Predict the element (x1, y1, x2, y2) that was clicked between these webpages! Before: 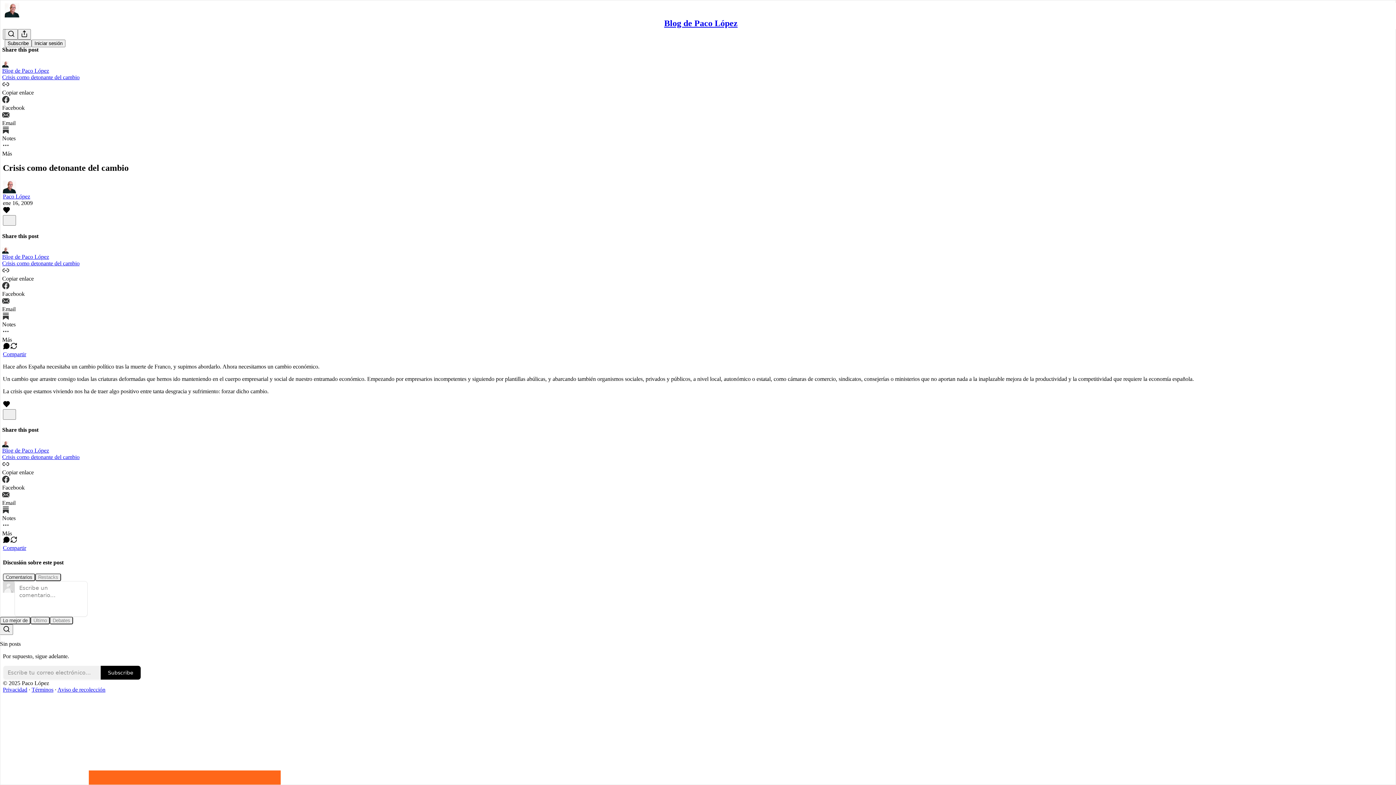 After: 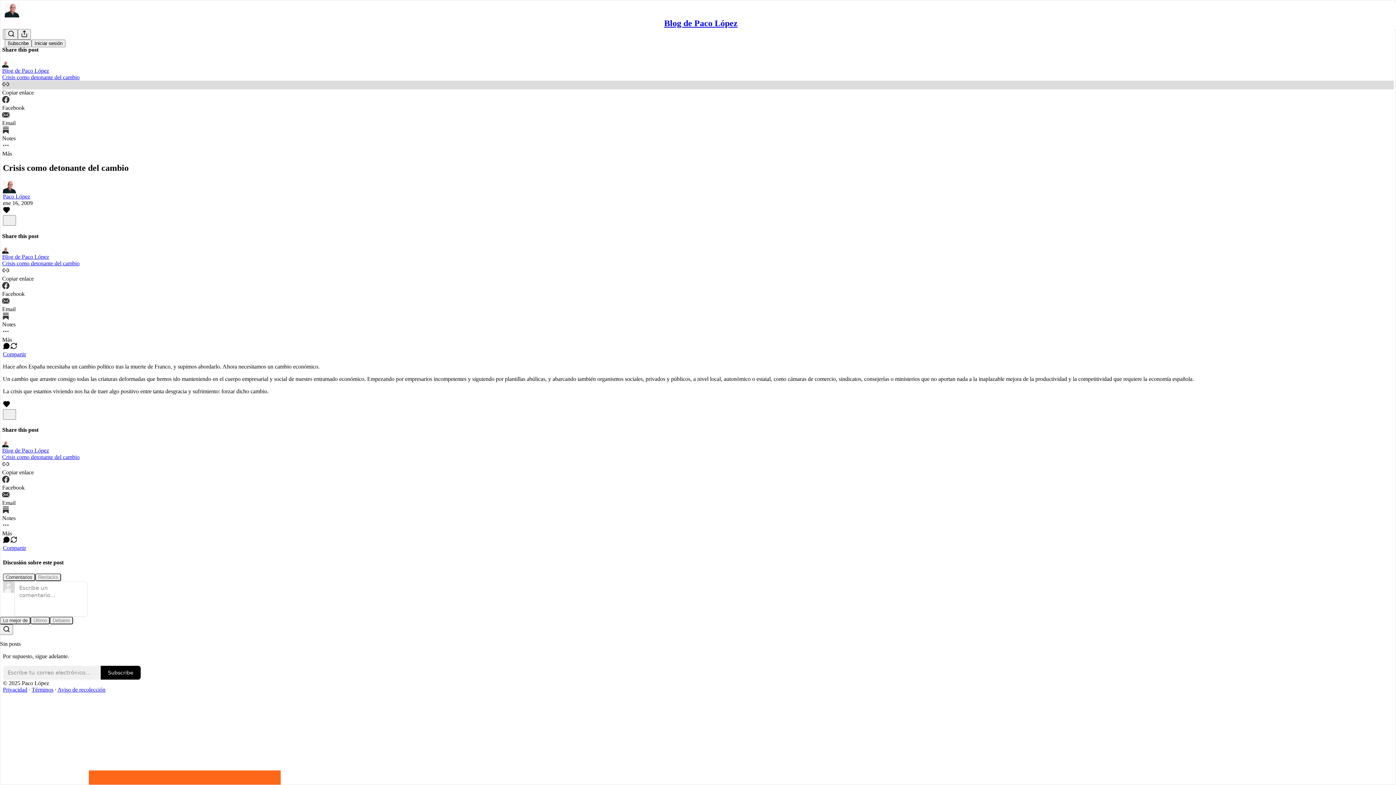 Action: label: Copiar enlace bbox: (2, 80, 1394, 95)